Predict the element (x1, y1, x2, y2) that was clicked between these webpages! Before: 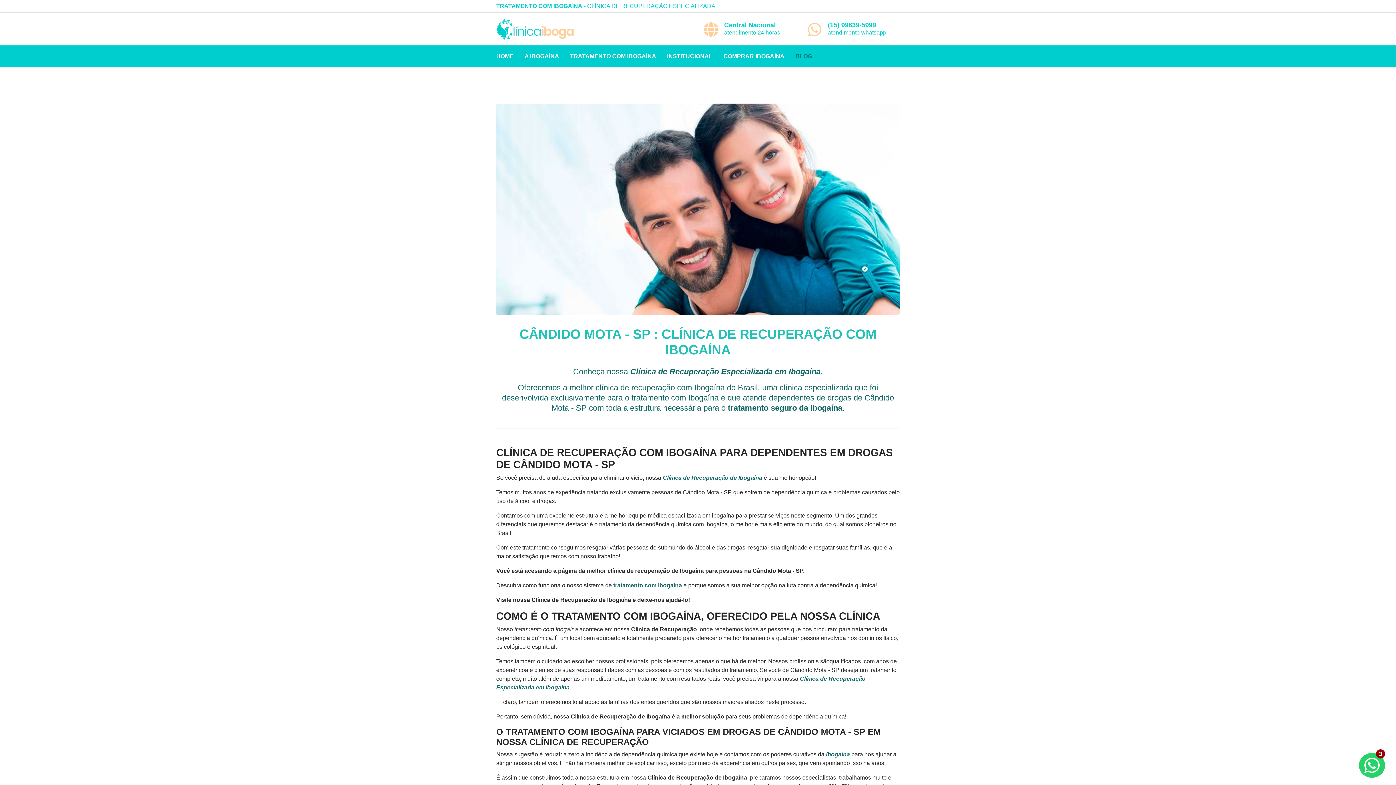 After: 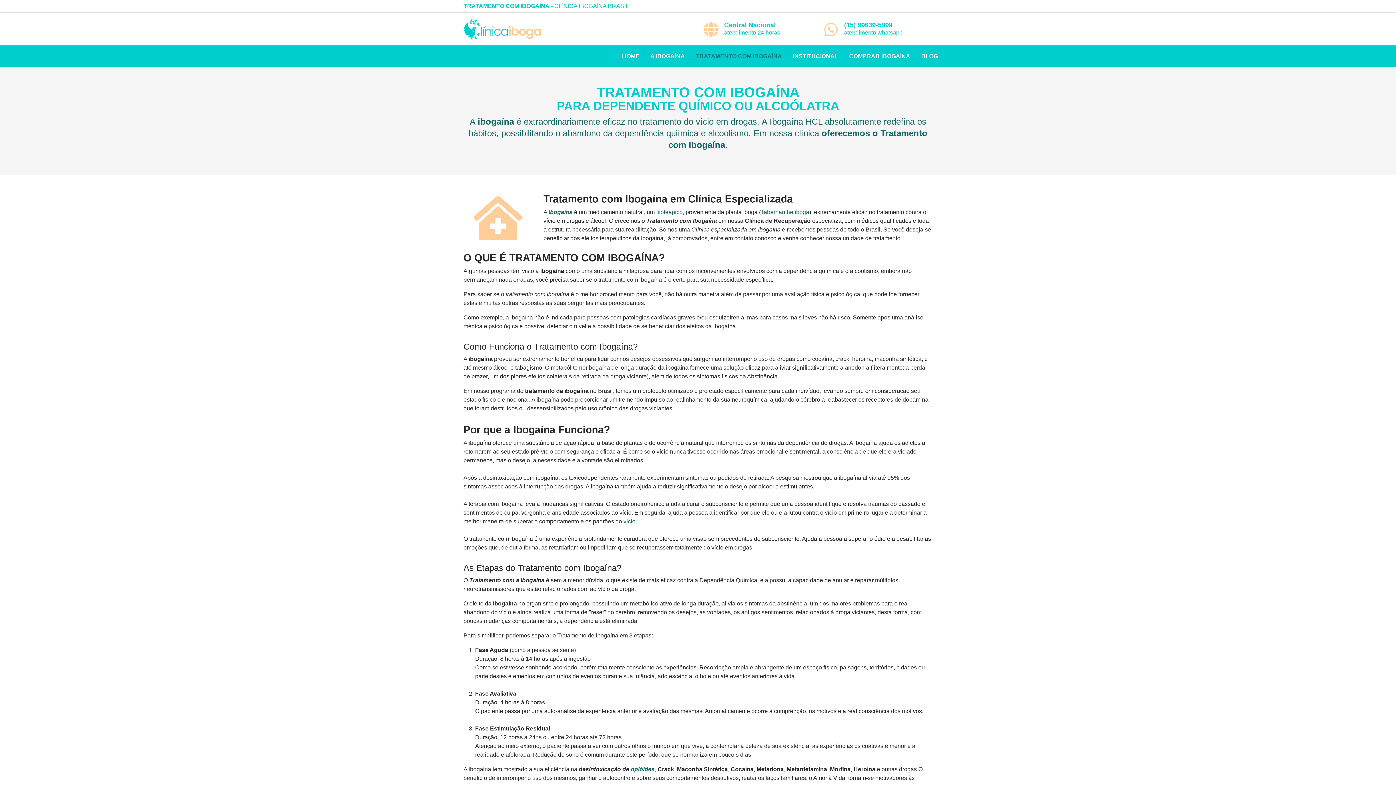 Action: label: TRATAMENTO COM IBOGAÍNA bbox: (564, 45, 661, 67)